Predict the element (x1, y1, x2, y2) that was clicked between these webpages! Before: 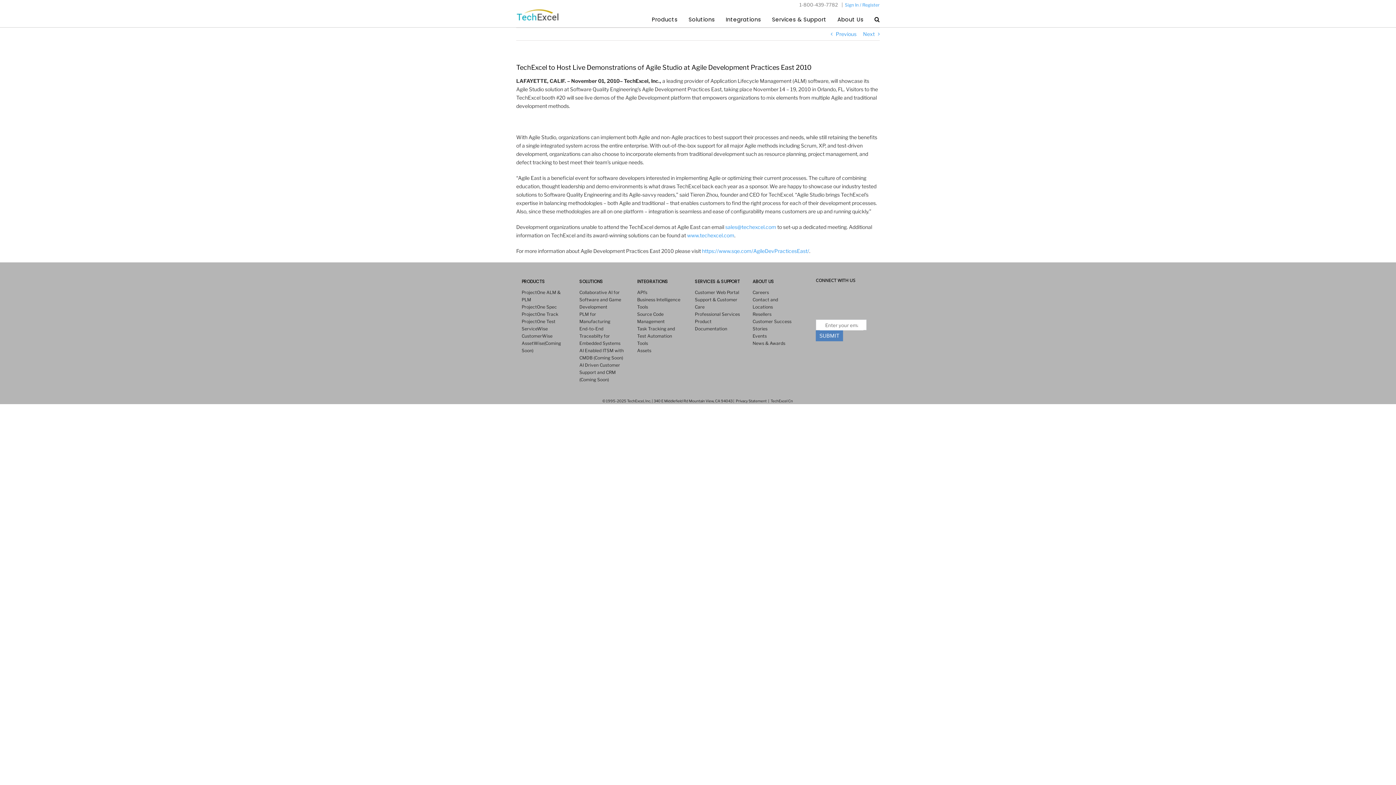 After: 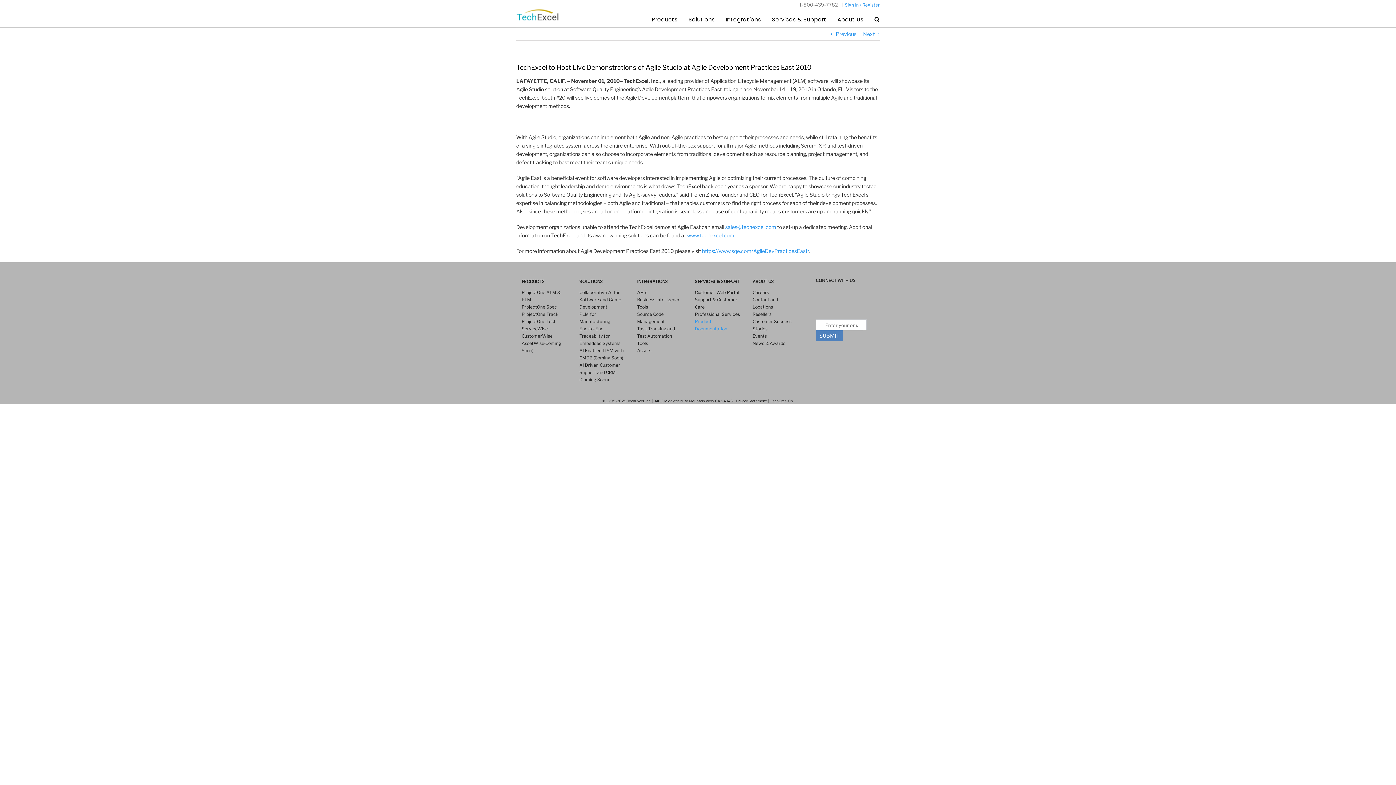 Action: label: Product Documentation bbox: (695, 318, 741, 332)